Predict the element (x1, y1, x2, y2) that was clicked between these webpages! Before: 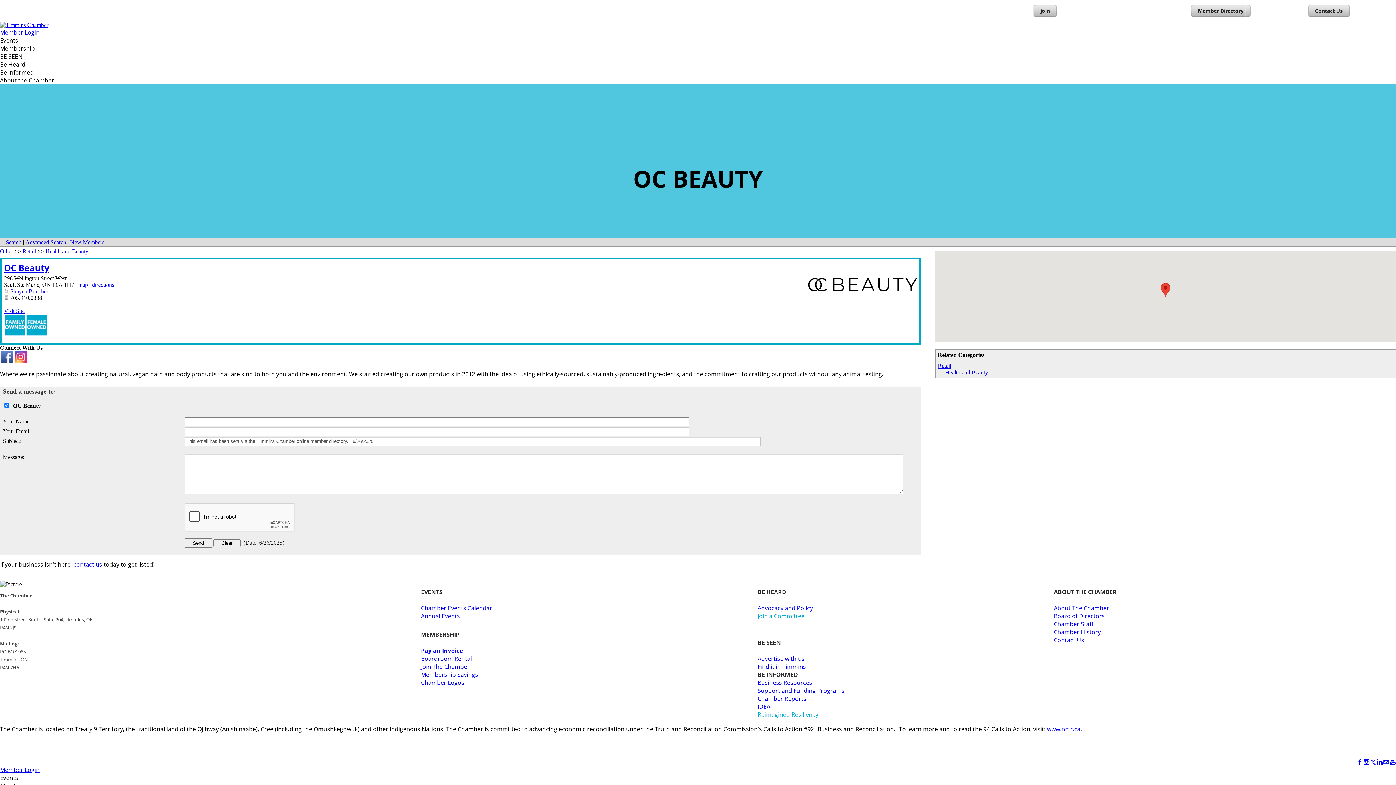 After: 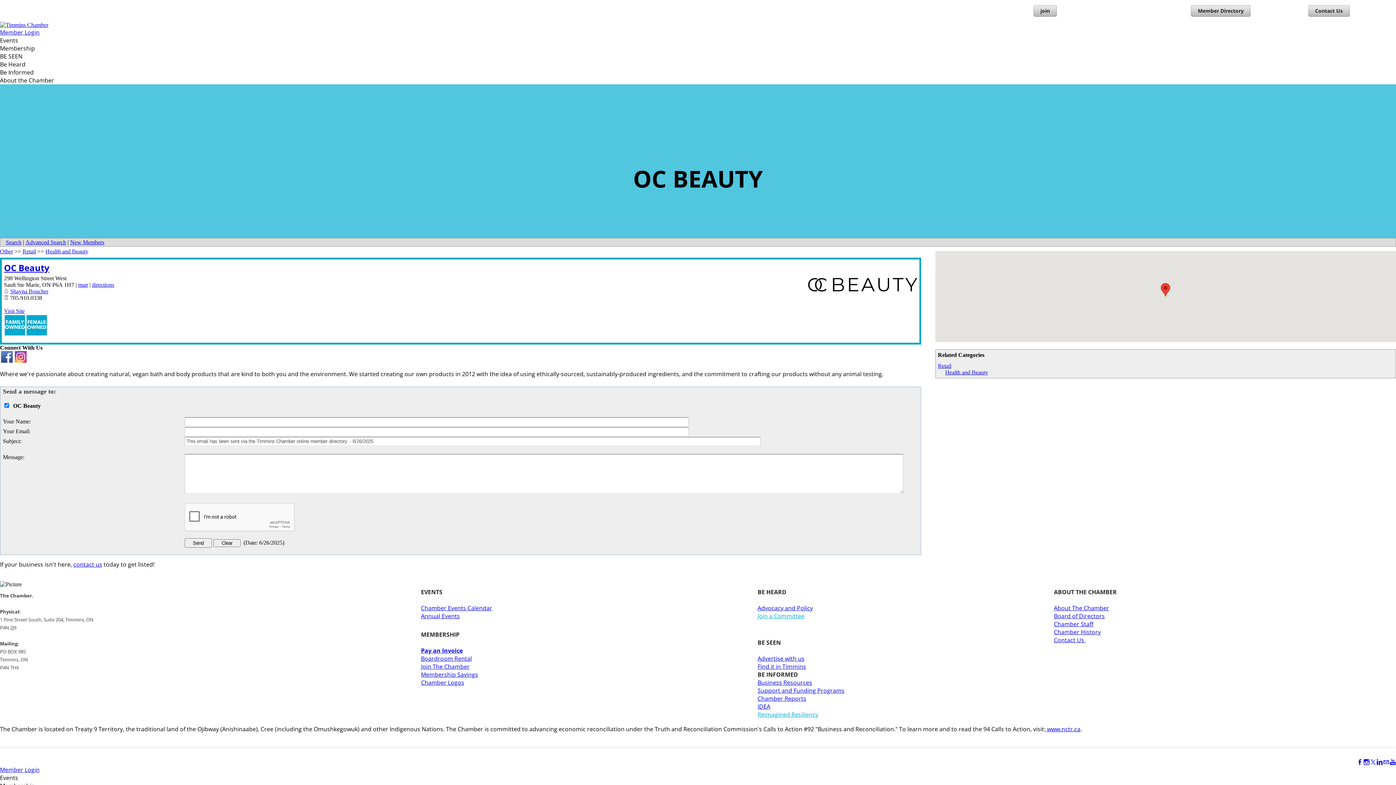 Action: label: ​Support and Funding Programs bbox: (757, 686, 844, 694)